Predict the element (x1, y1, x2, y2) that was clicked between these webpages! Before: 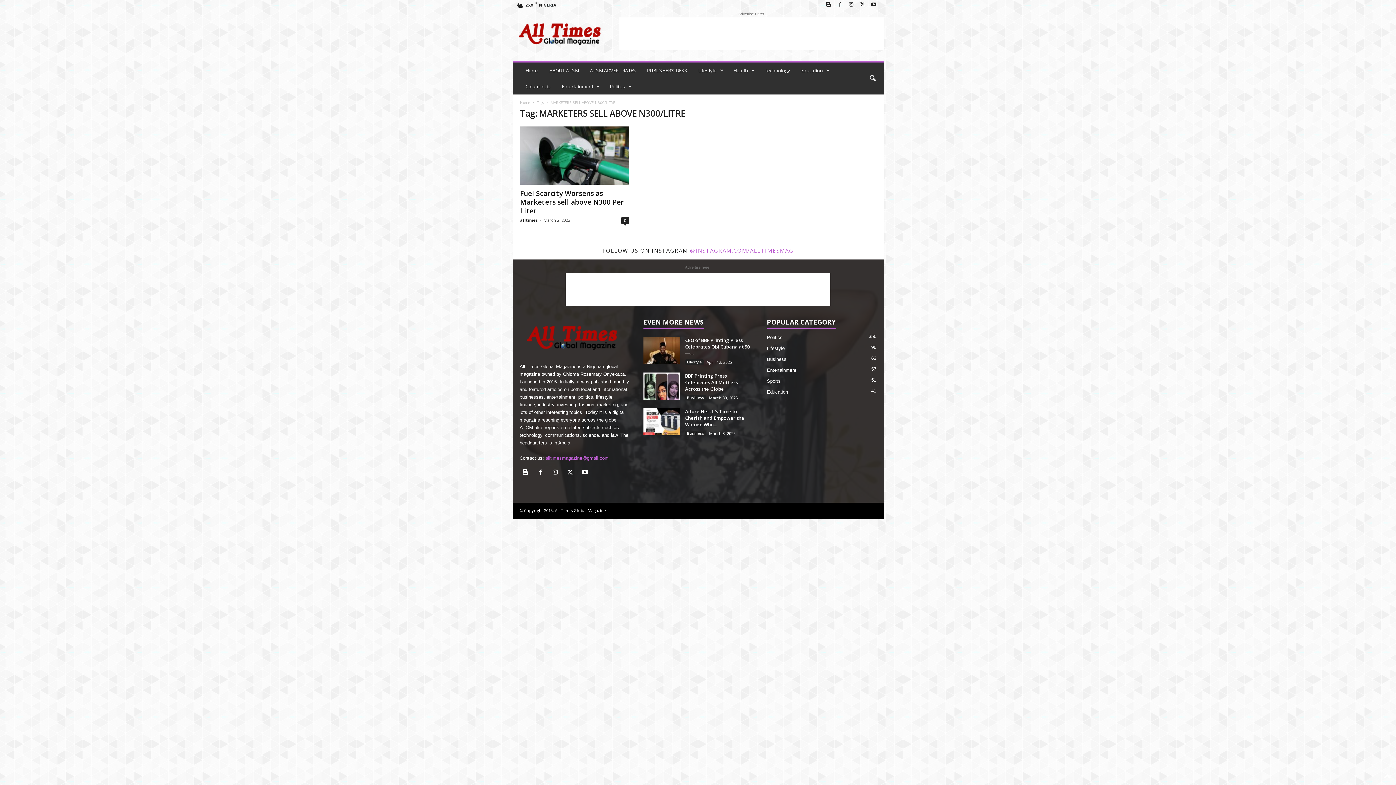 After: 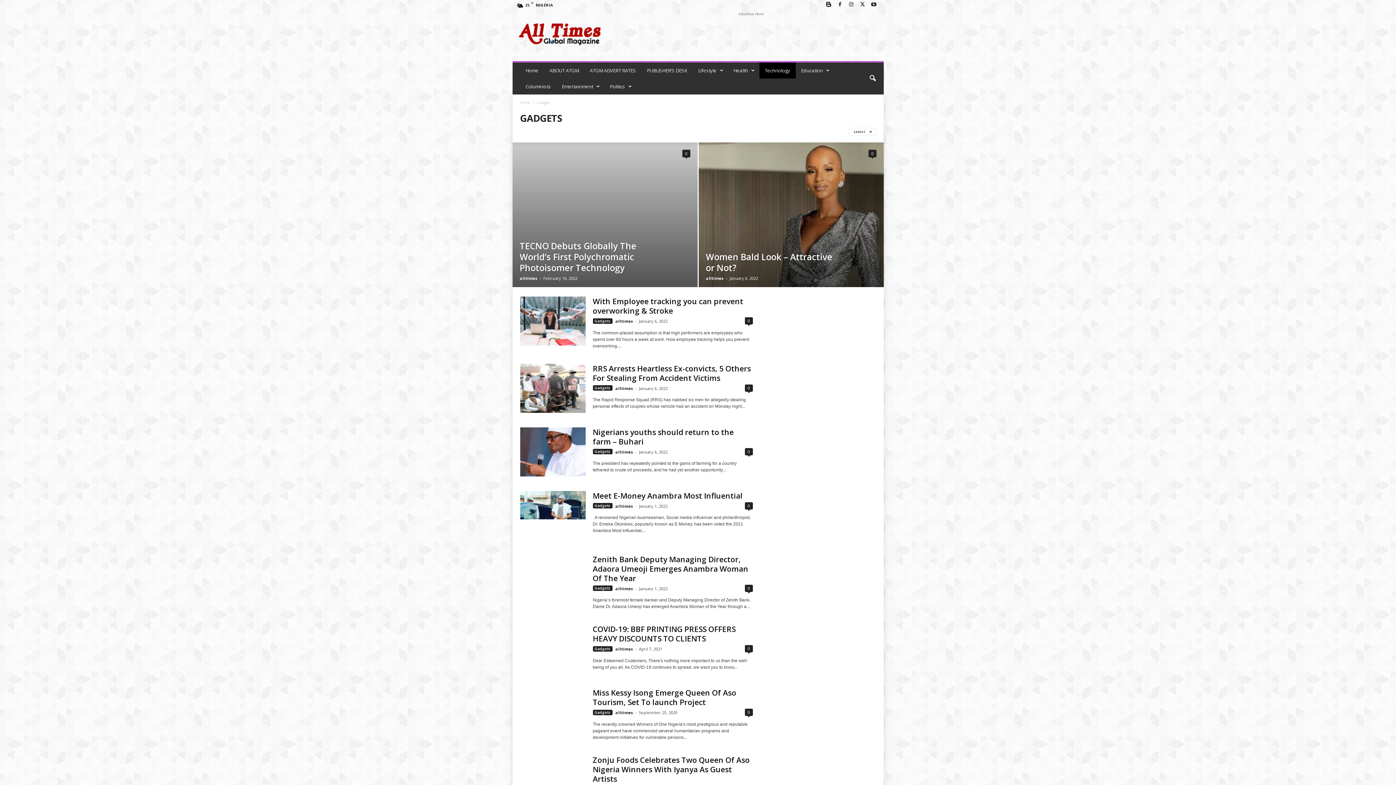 Action: label: Technology bbox: (759, 62, 795, 78)